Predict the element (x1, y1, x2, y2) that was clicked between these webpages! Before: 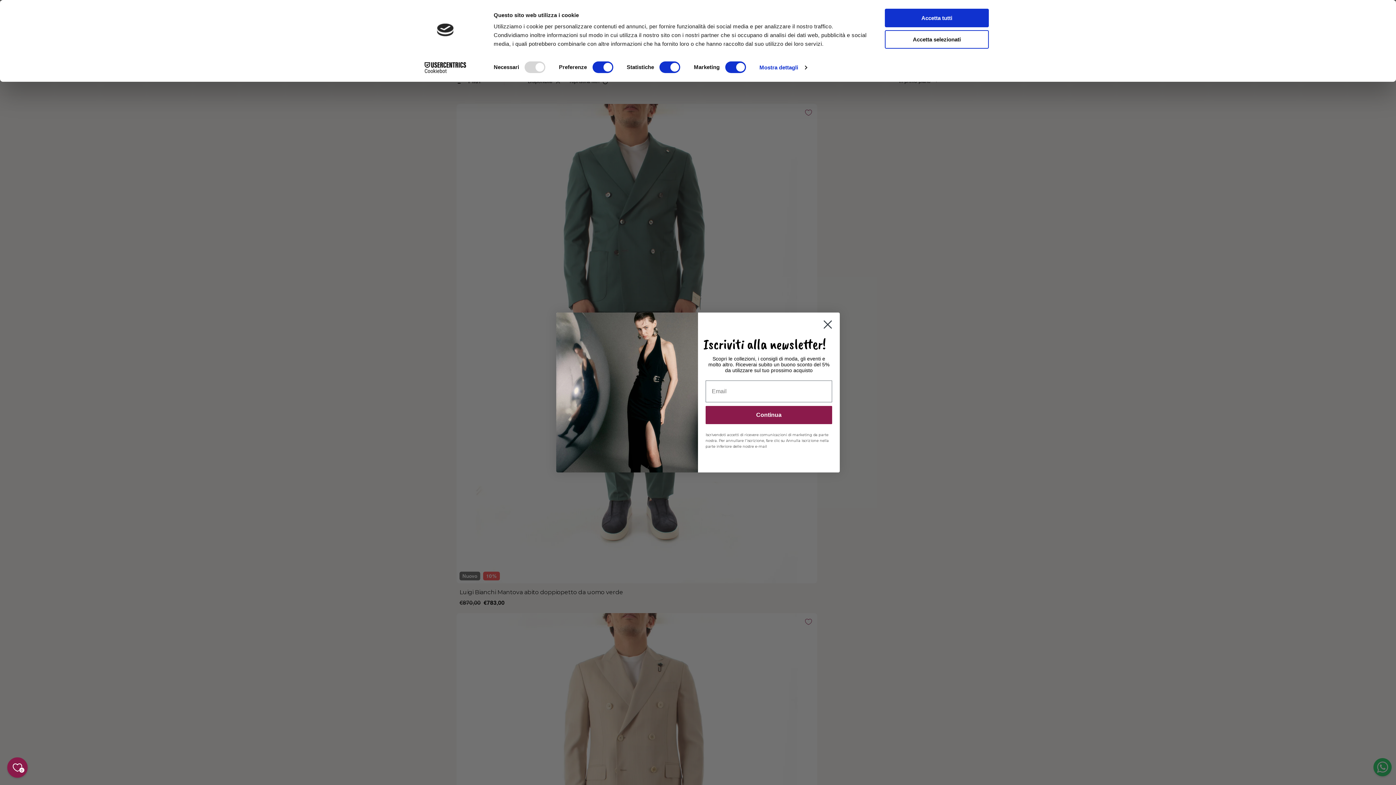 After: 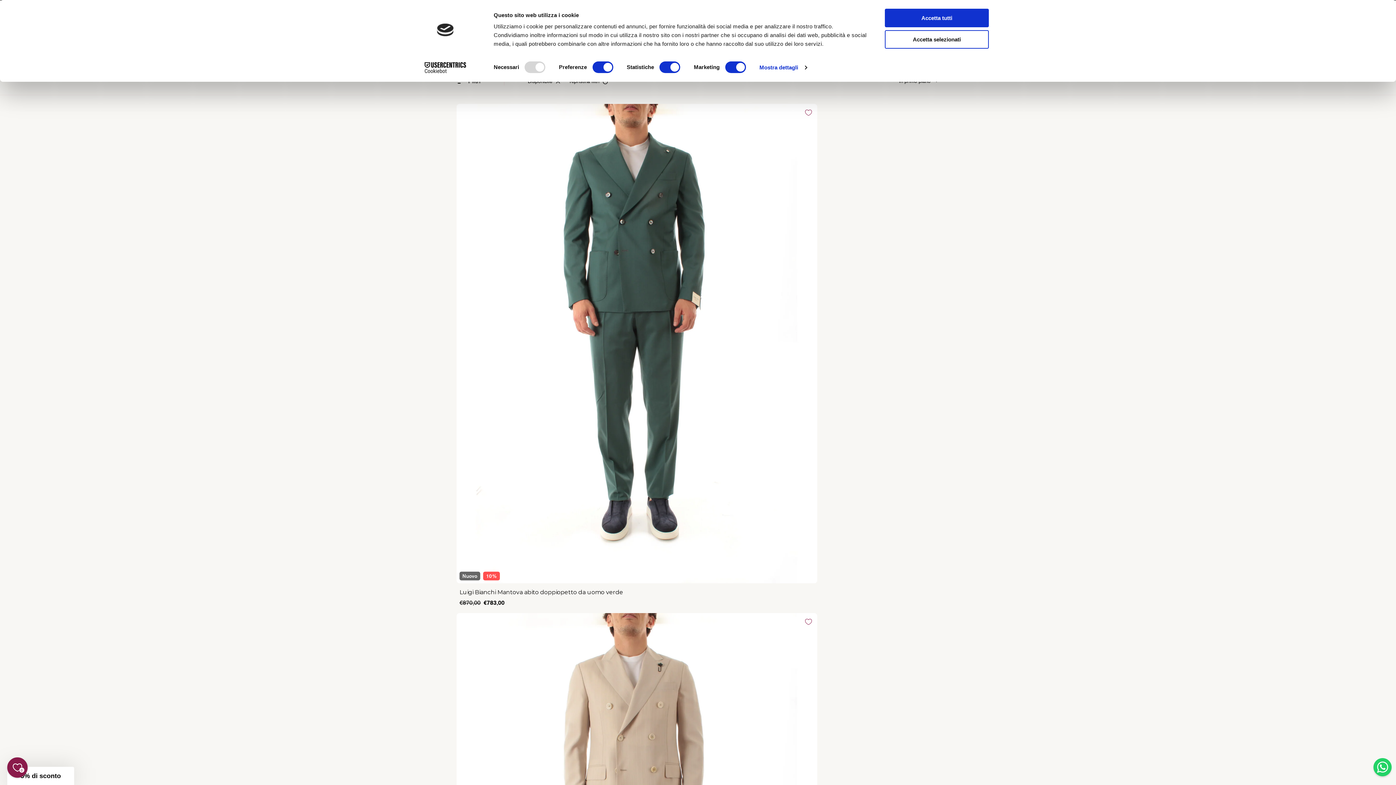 Action: label: Cookiebot - opens in a new window bbox: (413, 62, 477, 73)